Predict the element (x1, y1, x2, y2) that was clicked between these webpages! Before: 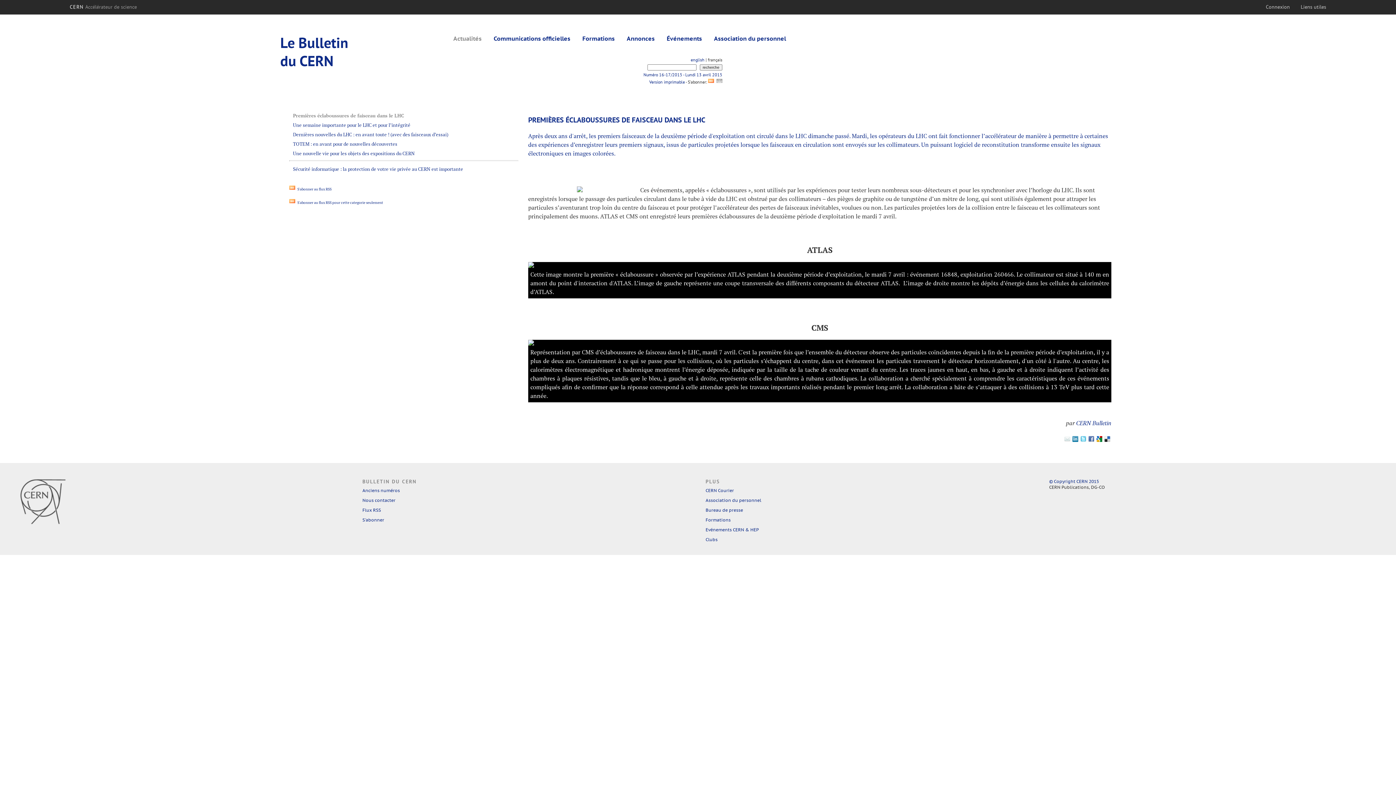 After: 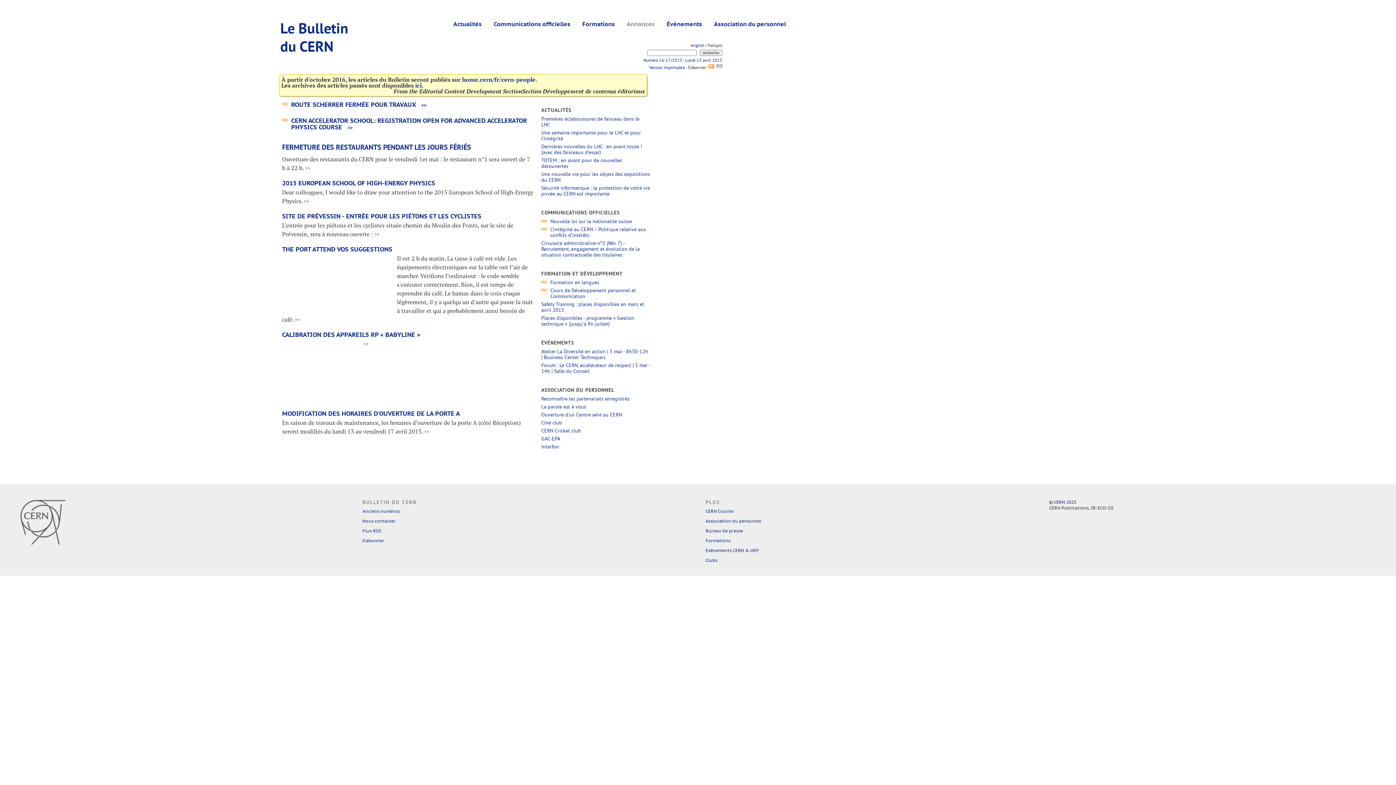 Action: label: Annonces bbox: (623, 33, 657, 43)